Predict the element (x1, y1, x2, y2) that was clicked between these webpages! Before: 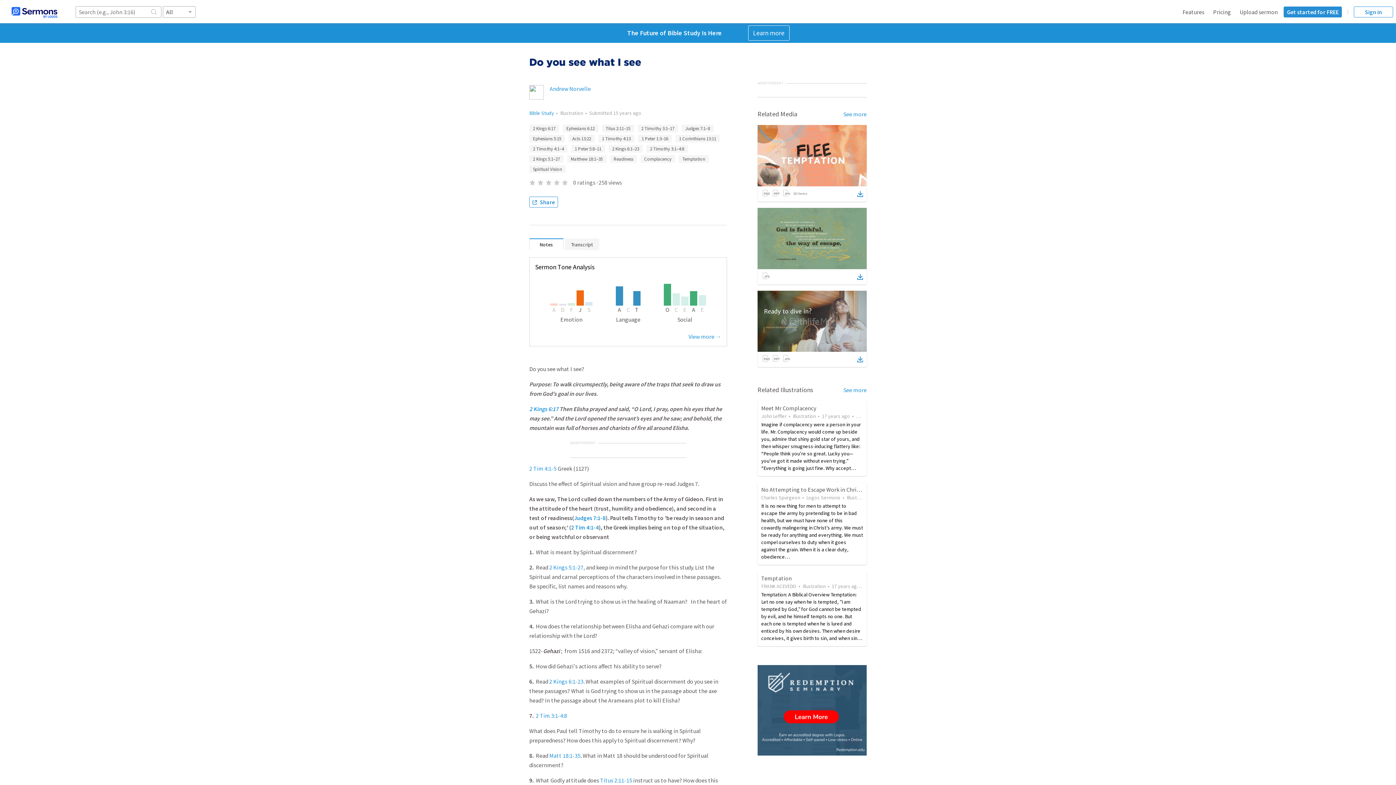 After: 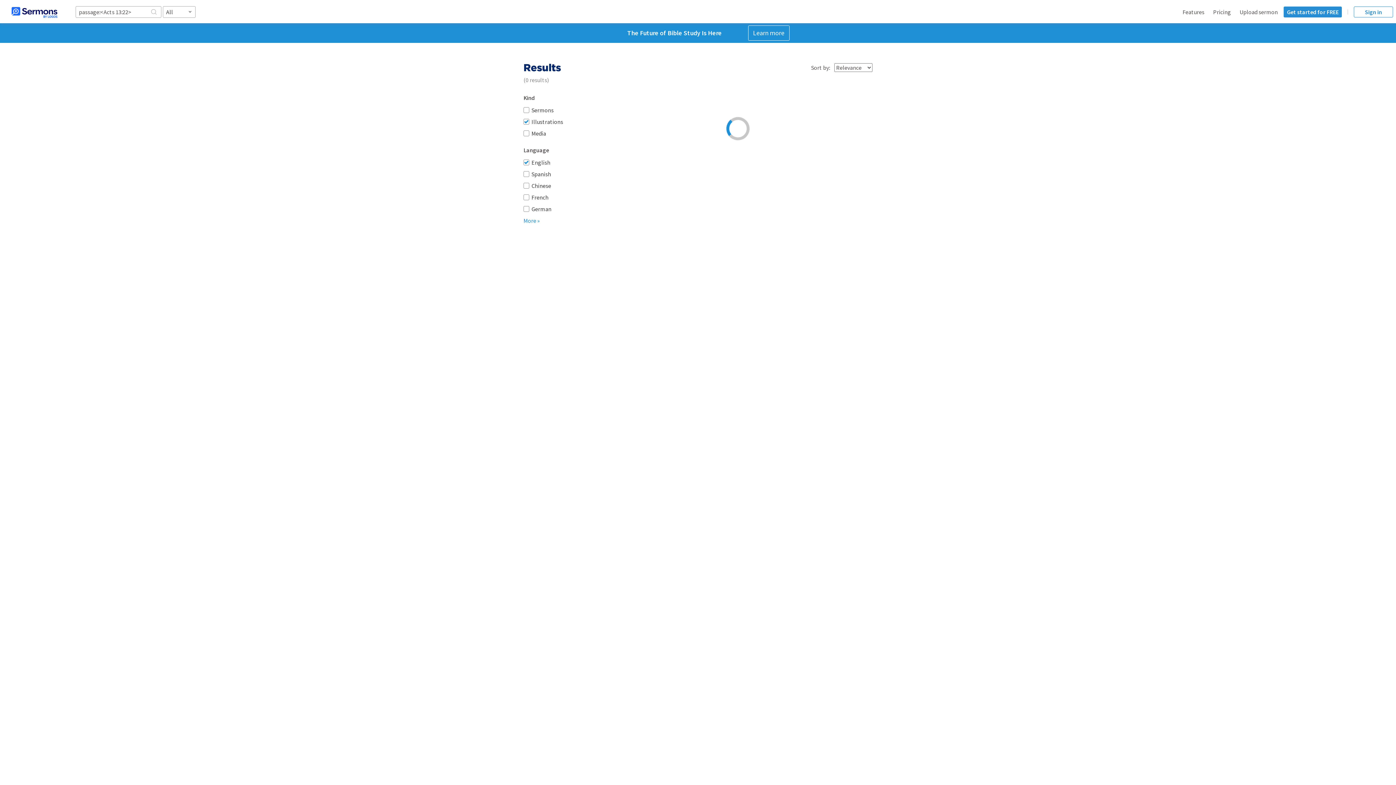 Action: label: Acts 13:22 bbox: (568, 134, 594, 142)